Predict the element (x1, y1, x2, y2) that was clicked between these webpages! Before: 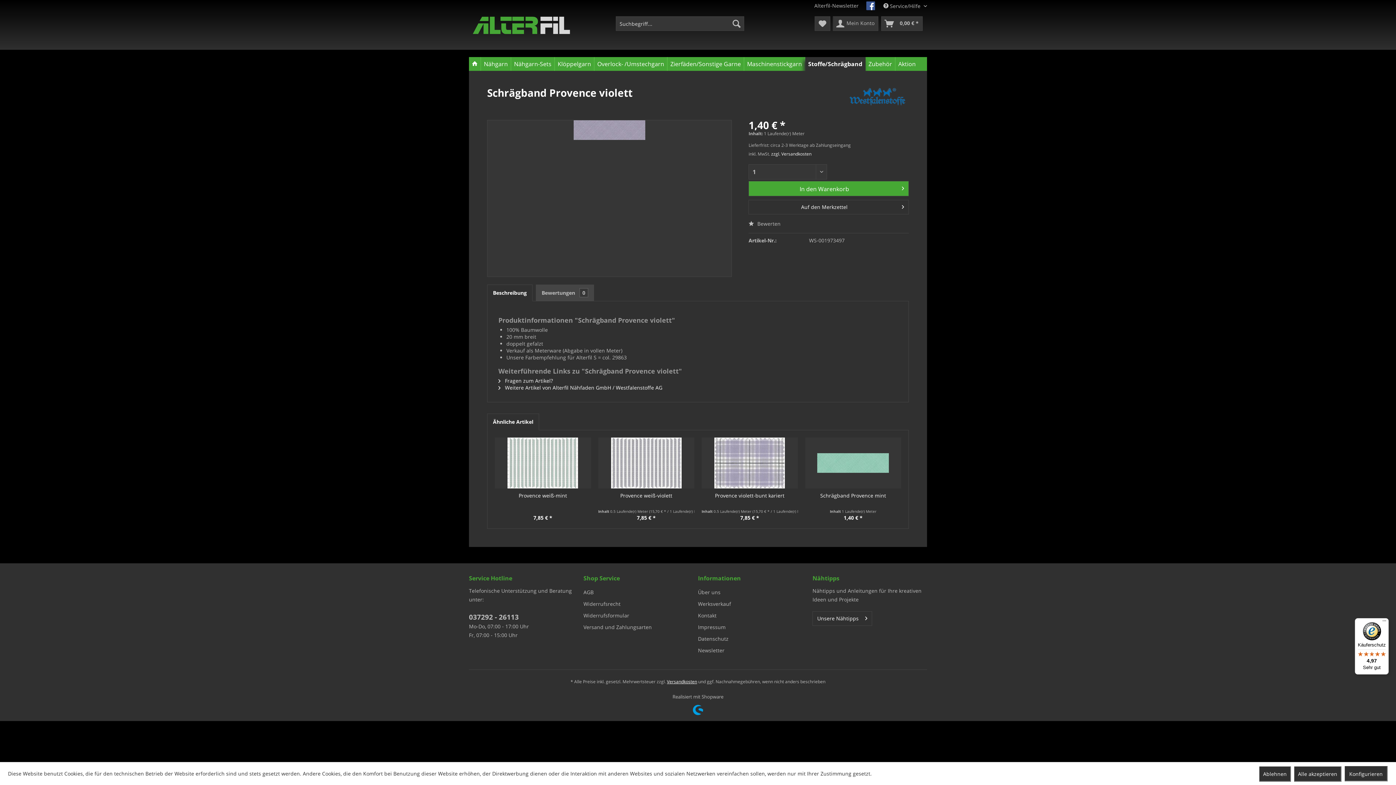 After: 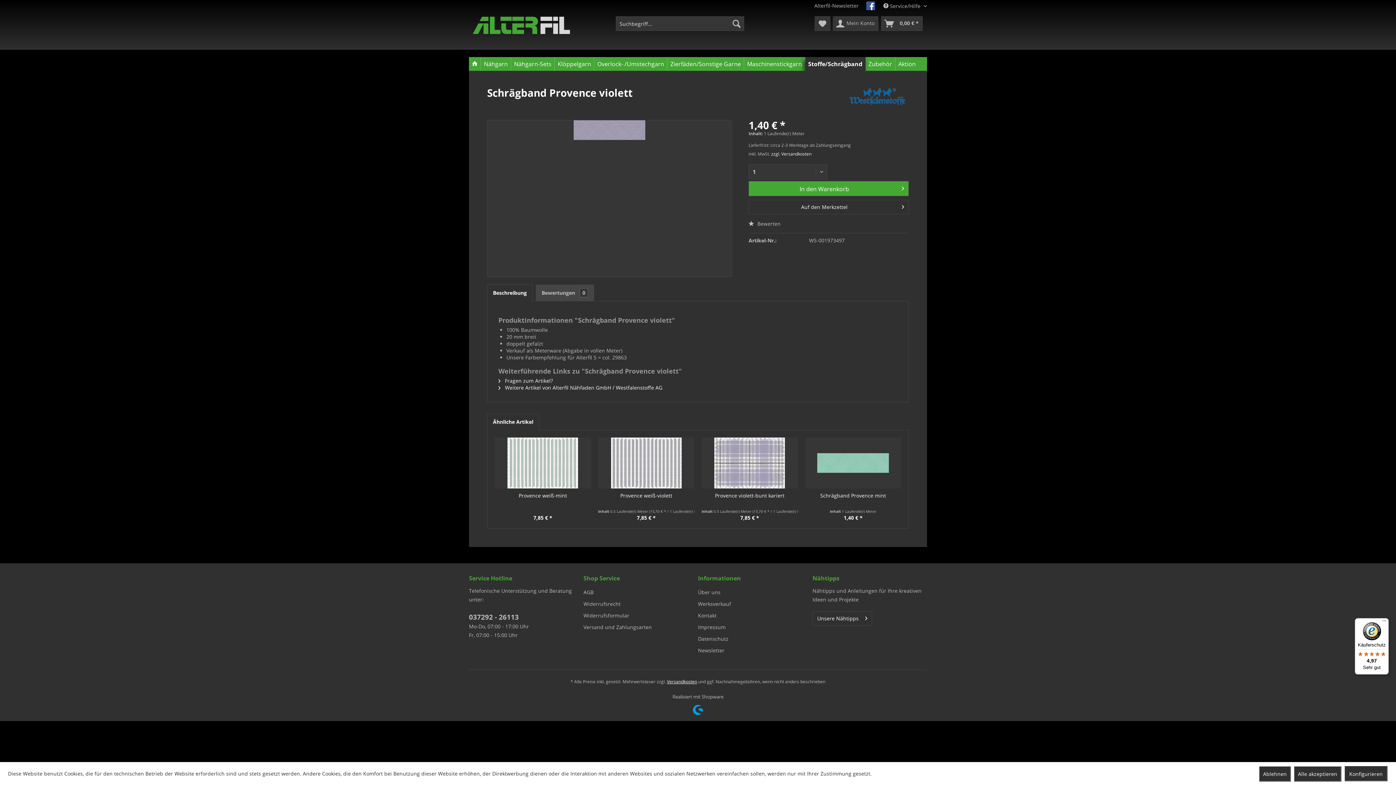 Action: label: Käuferschutz

4,97

Sehr gut bbox: (1355, 618, 1389, 674)